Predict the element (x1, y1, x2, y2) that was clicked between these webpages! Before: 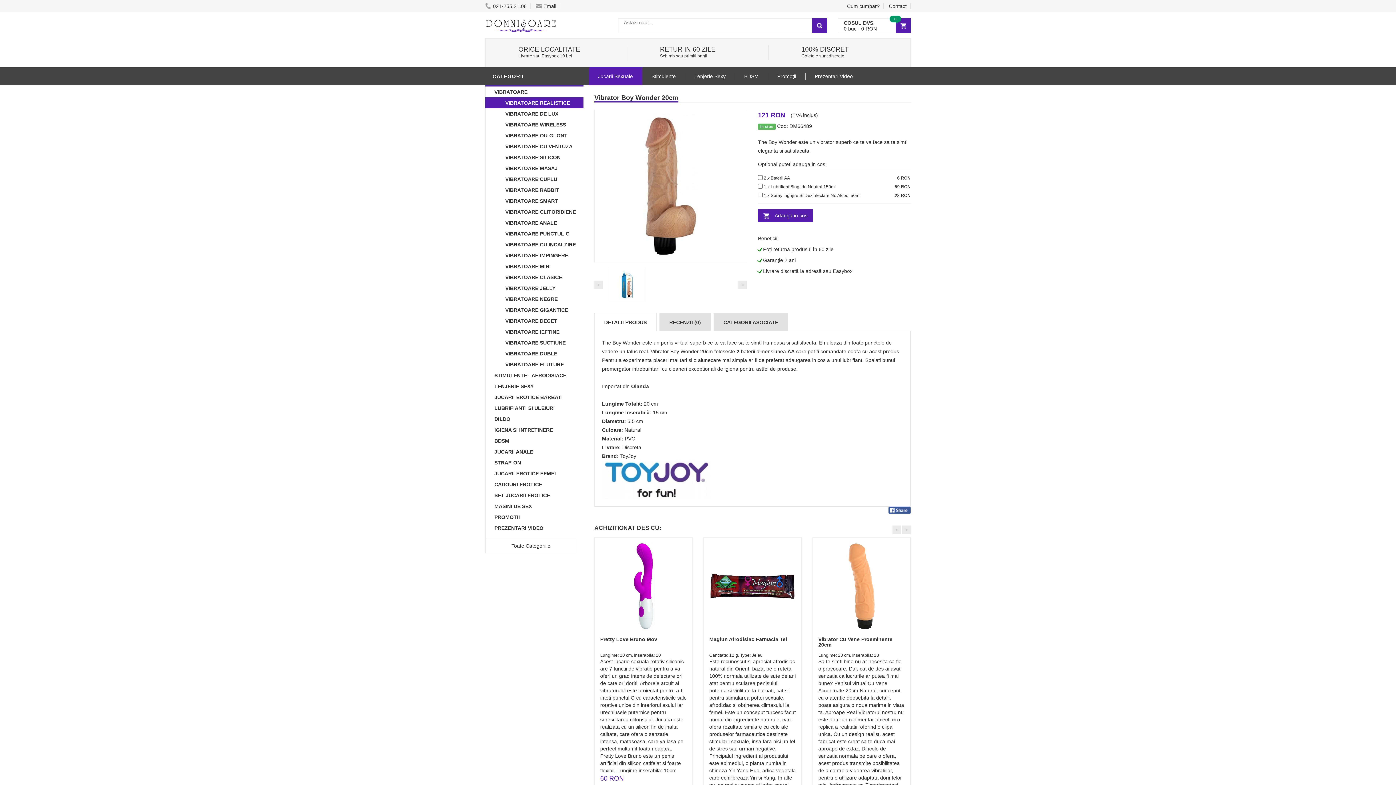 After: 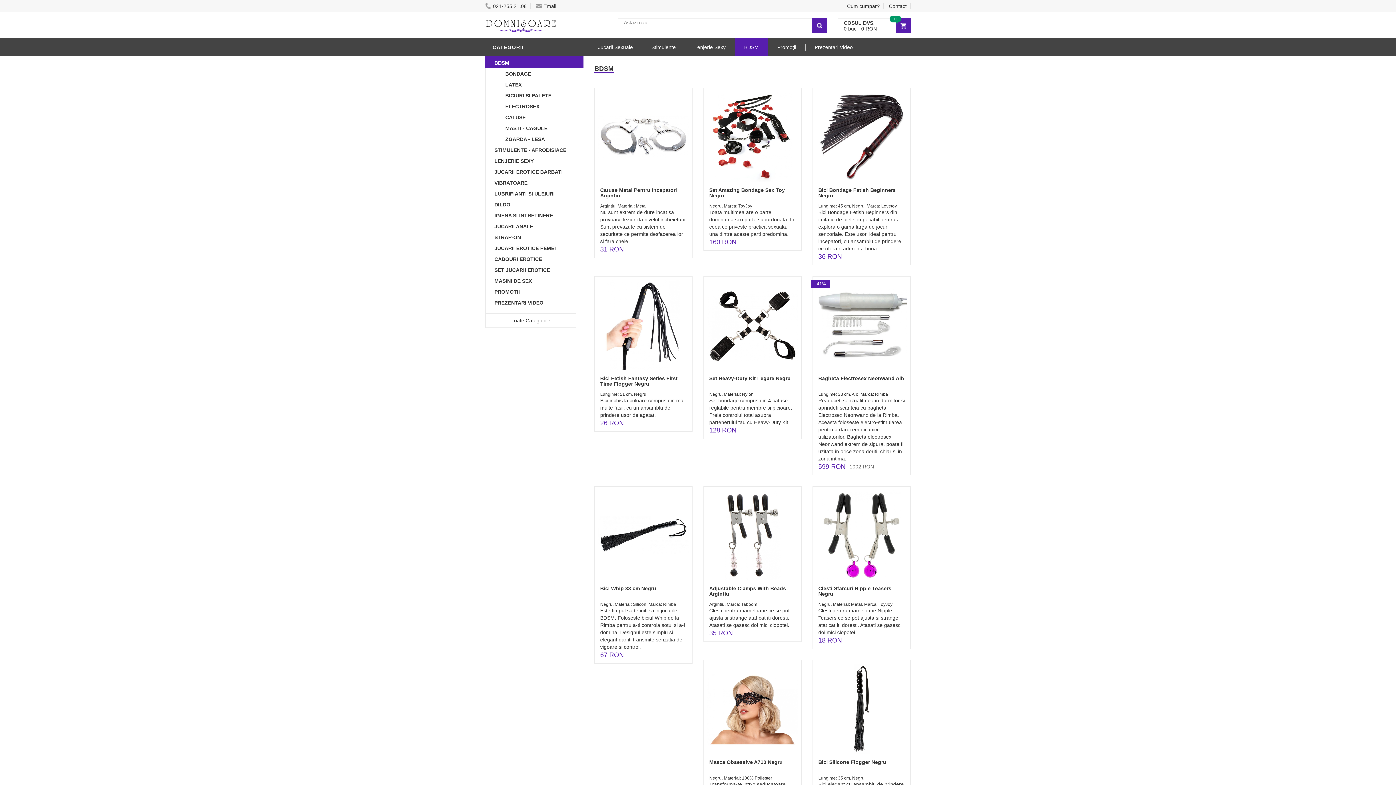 Action: label: BDSM bbox: (735, 72, 768, 80)